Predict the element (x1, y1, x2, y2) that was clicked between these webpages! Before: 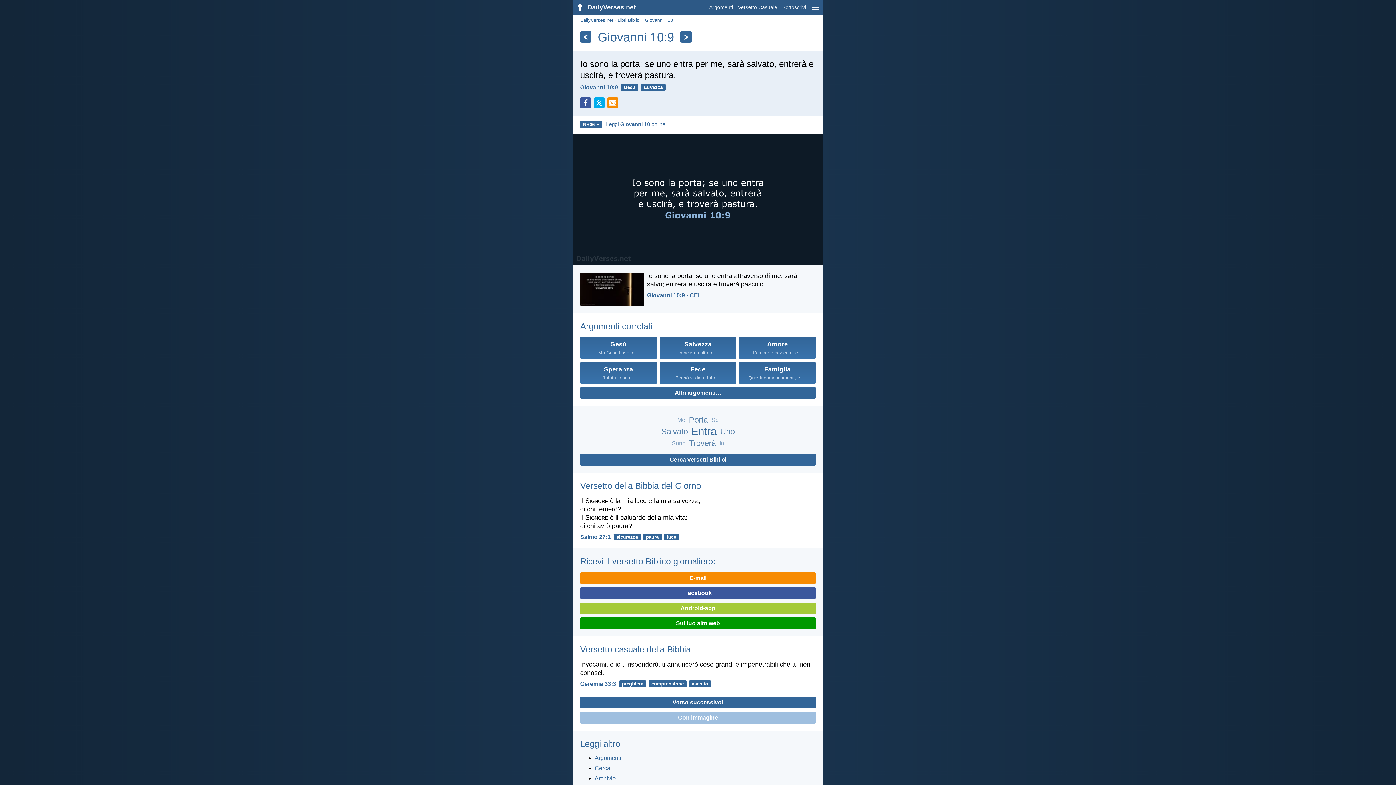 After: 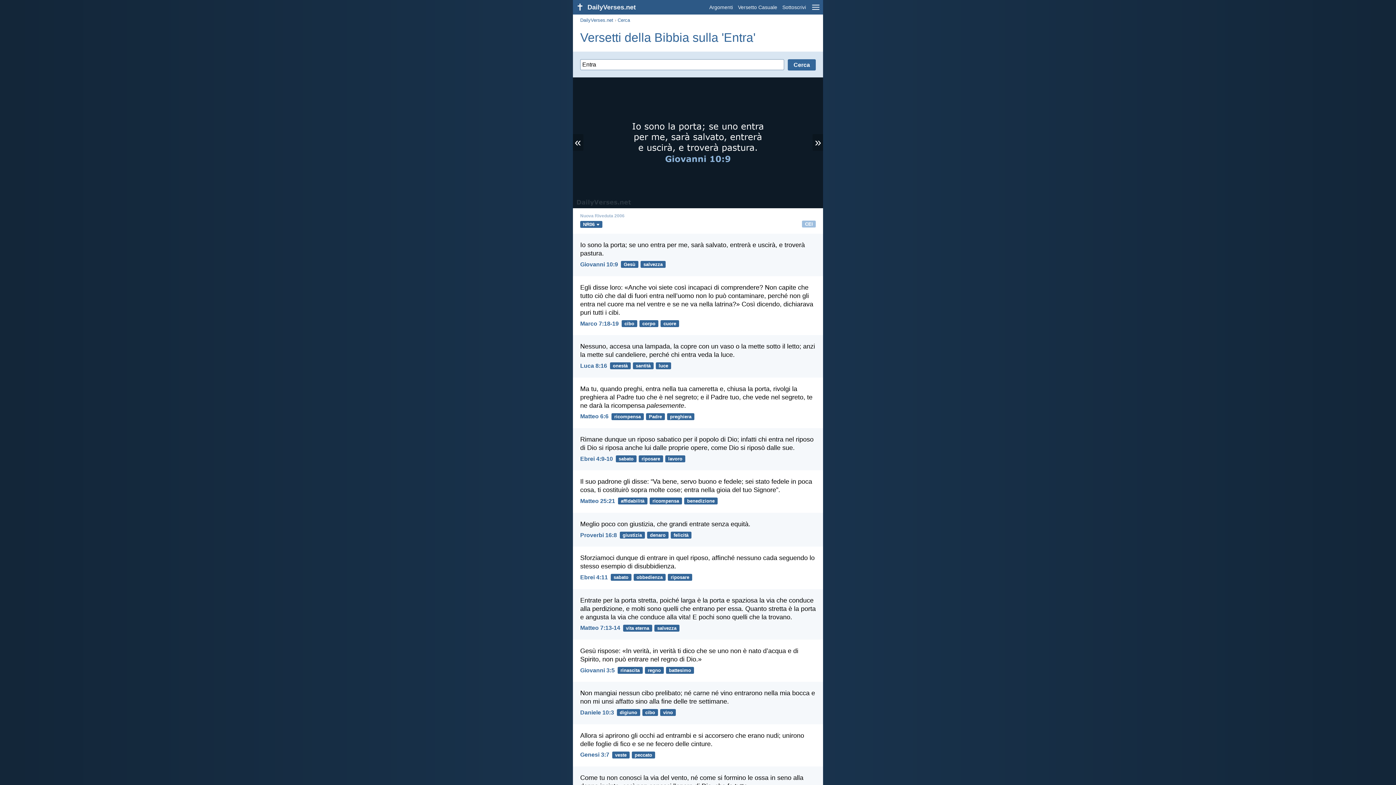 Action: label: Entra bbox: (691, 425, 716, 437)